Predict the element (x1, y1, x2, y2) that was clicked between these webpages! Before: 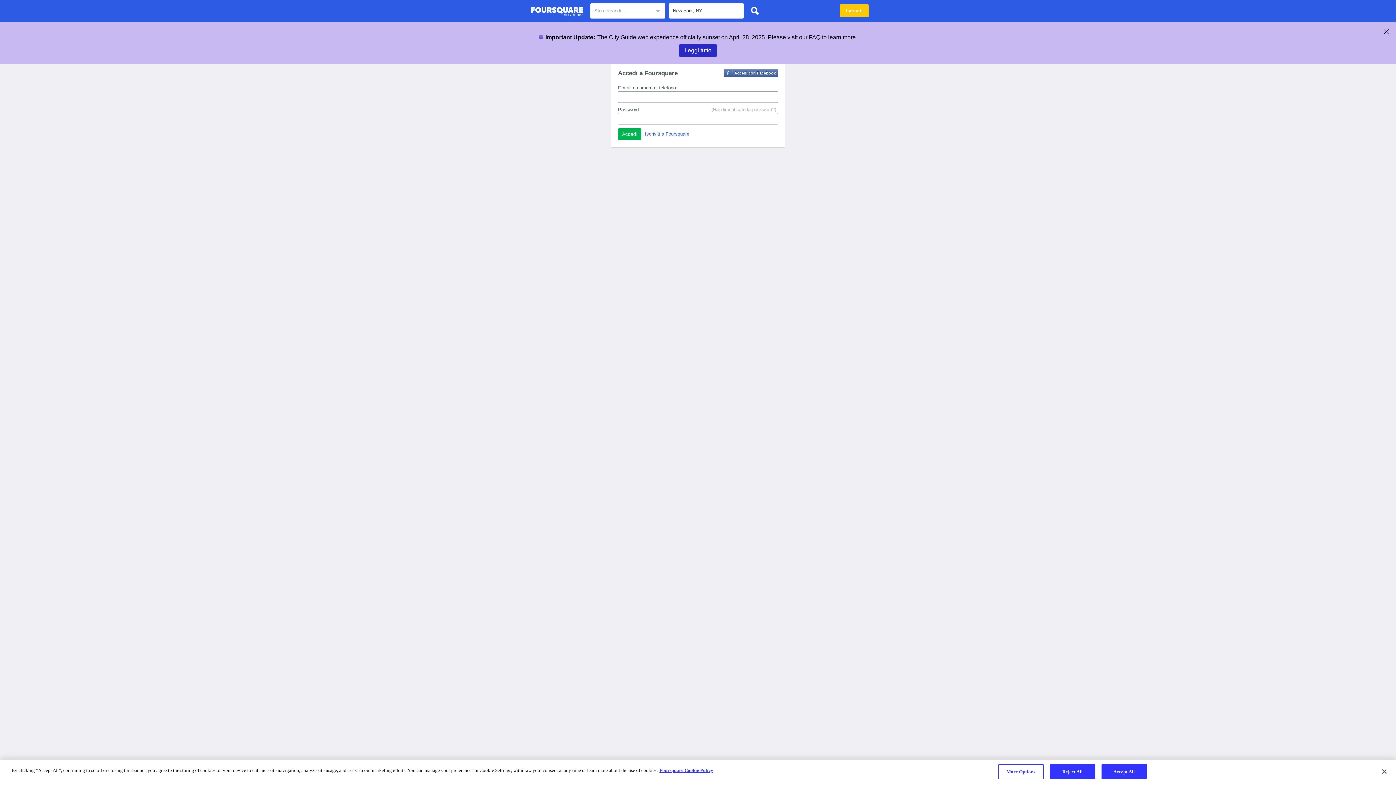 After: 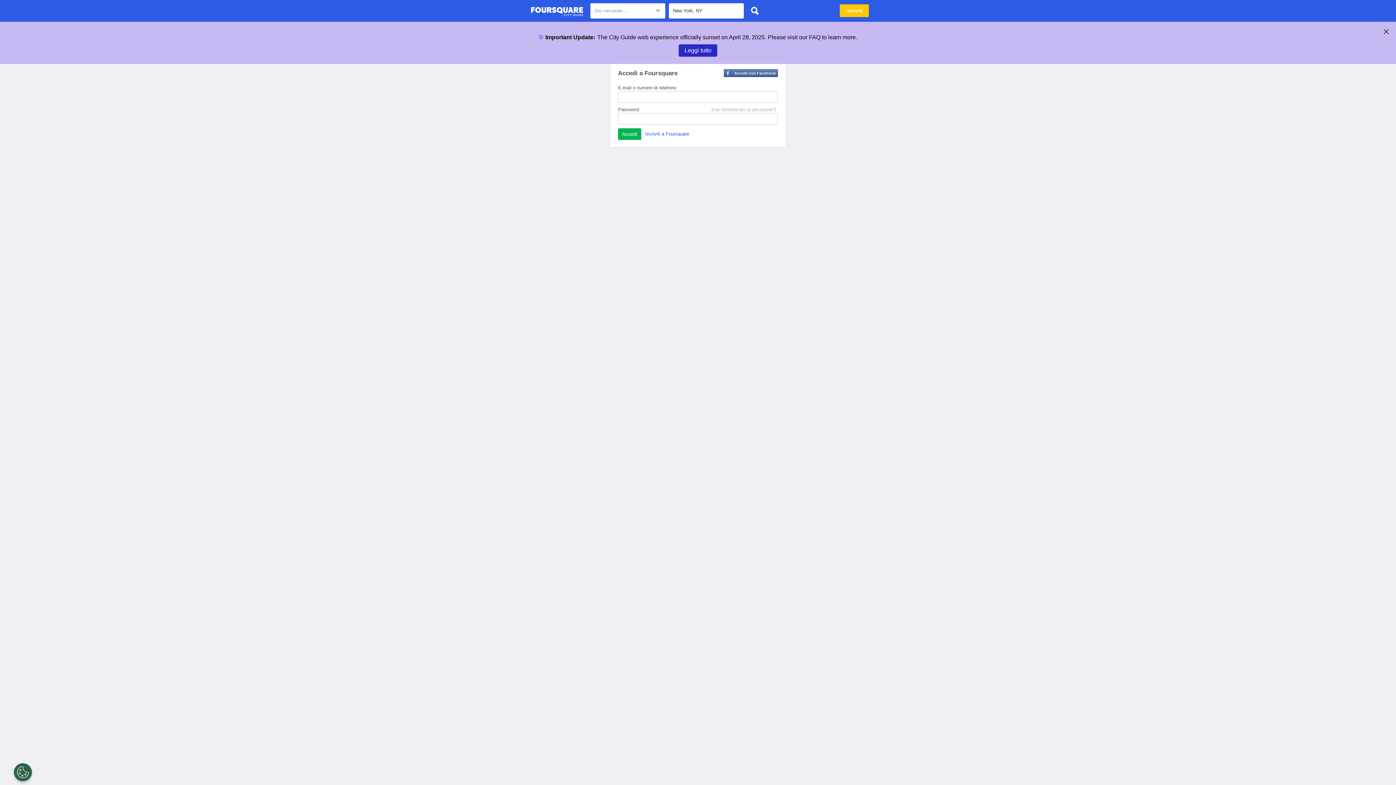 Action: label: Close bbox: (1376, 764, 1392, 780)